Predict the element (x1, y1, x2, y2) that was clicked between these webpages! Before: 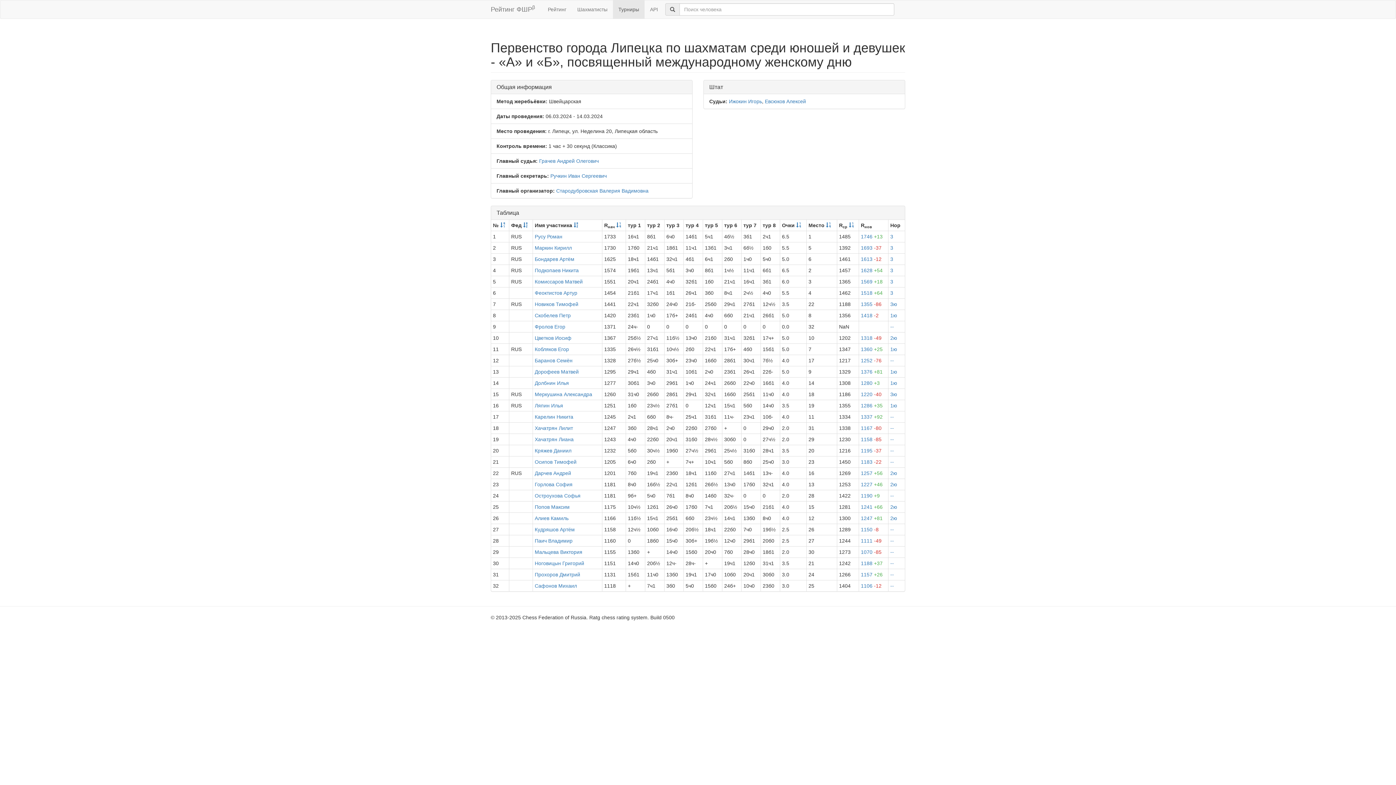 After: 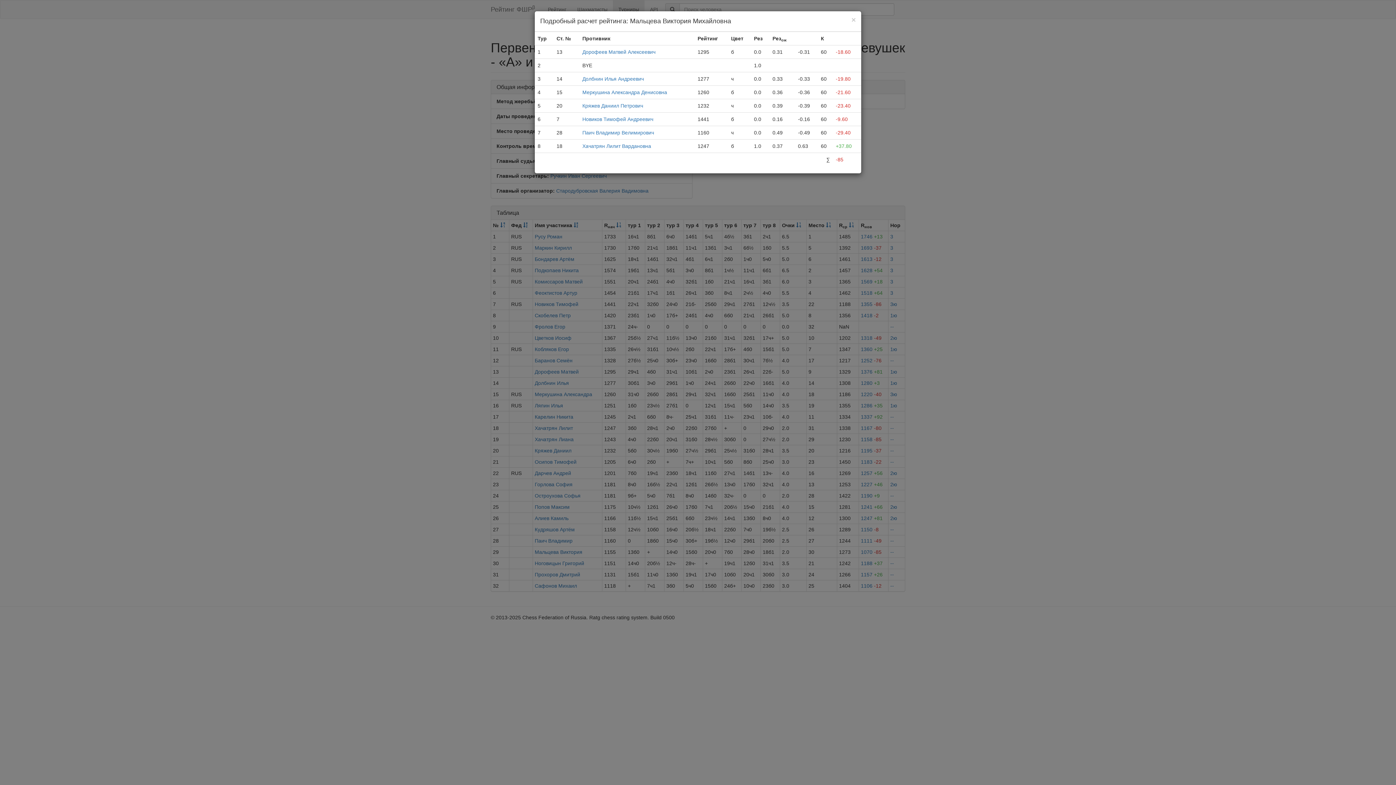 Action: bbox: (861, 549, 881, 555) label: 1070 -85